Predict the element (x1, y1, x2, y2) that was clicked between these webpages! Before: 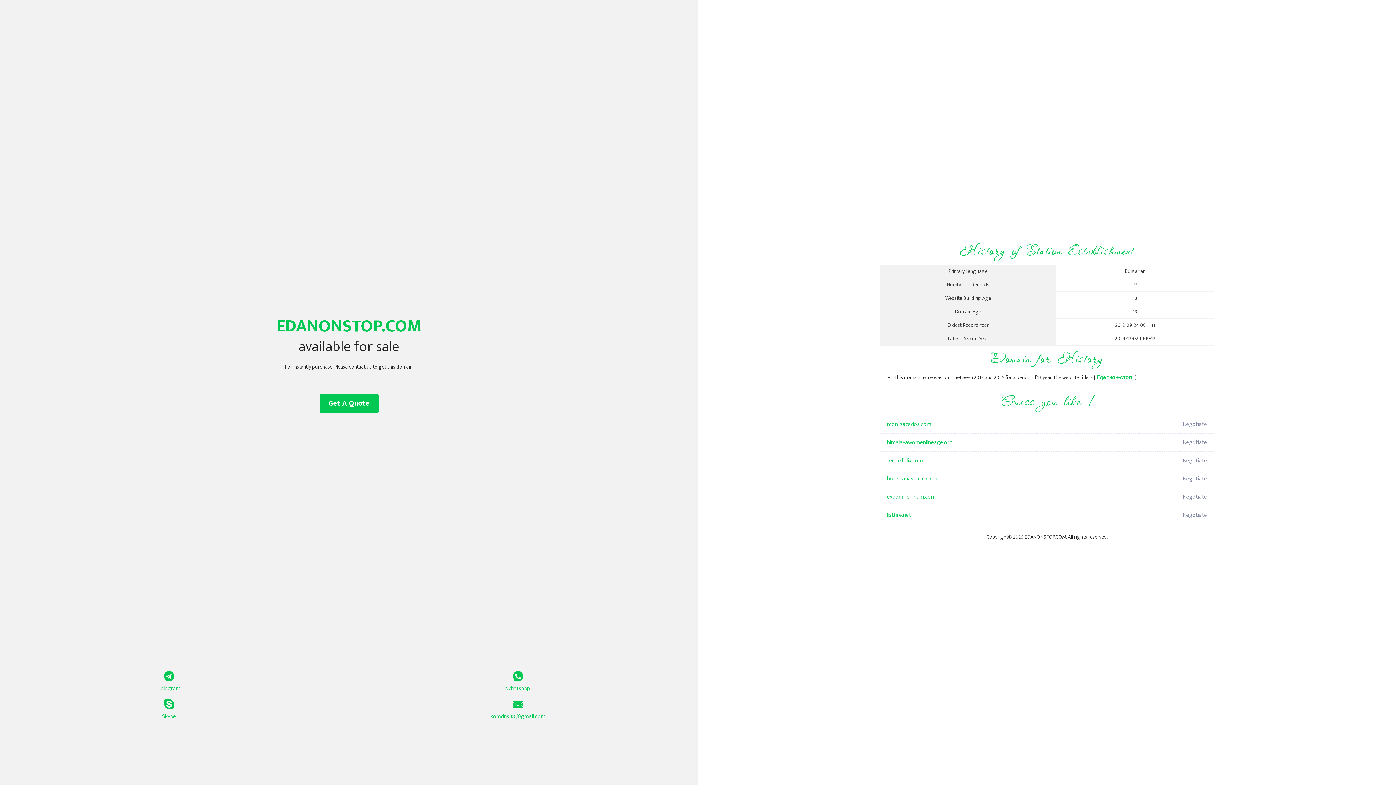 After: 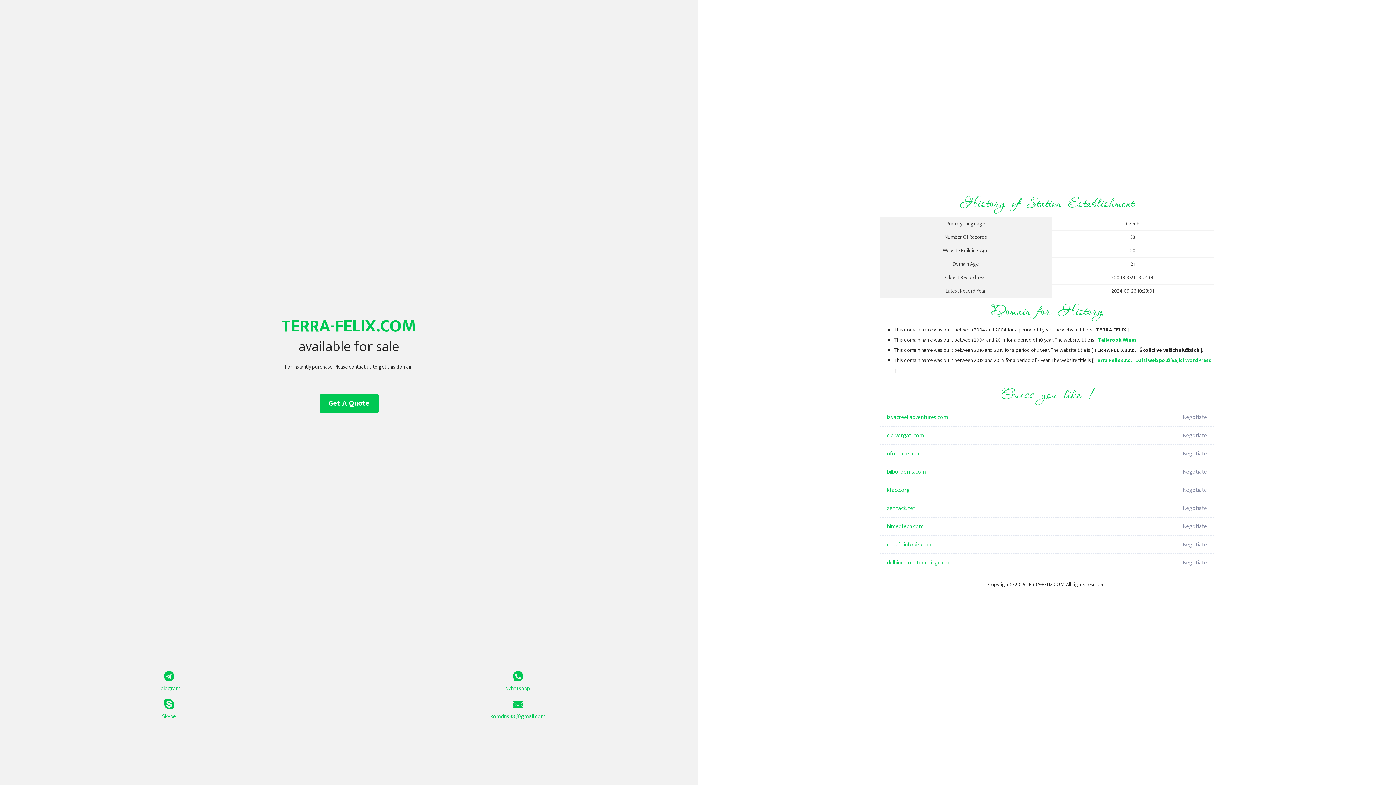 Action: label: terra-felix.com bbox: (887, 452, 1098, 470)